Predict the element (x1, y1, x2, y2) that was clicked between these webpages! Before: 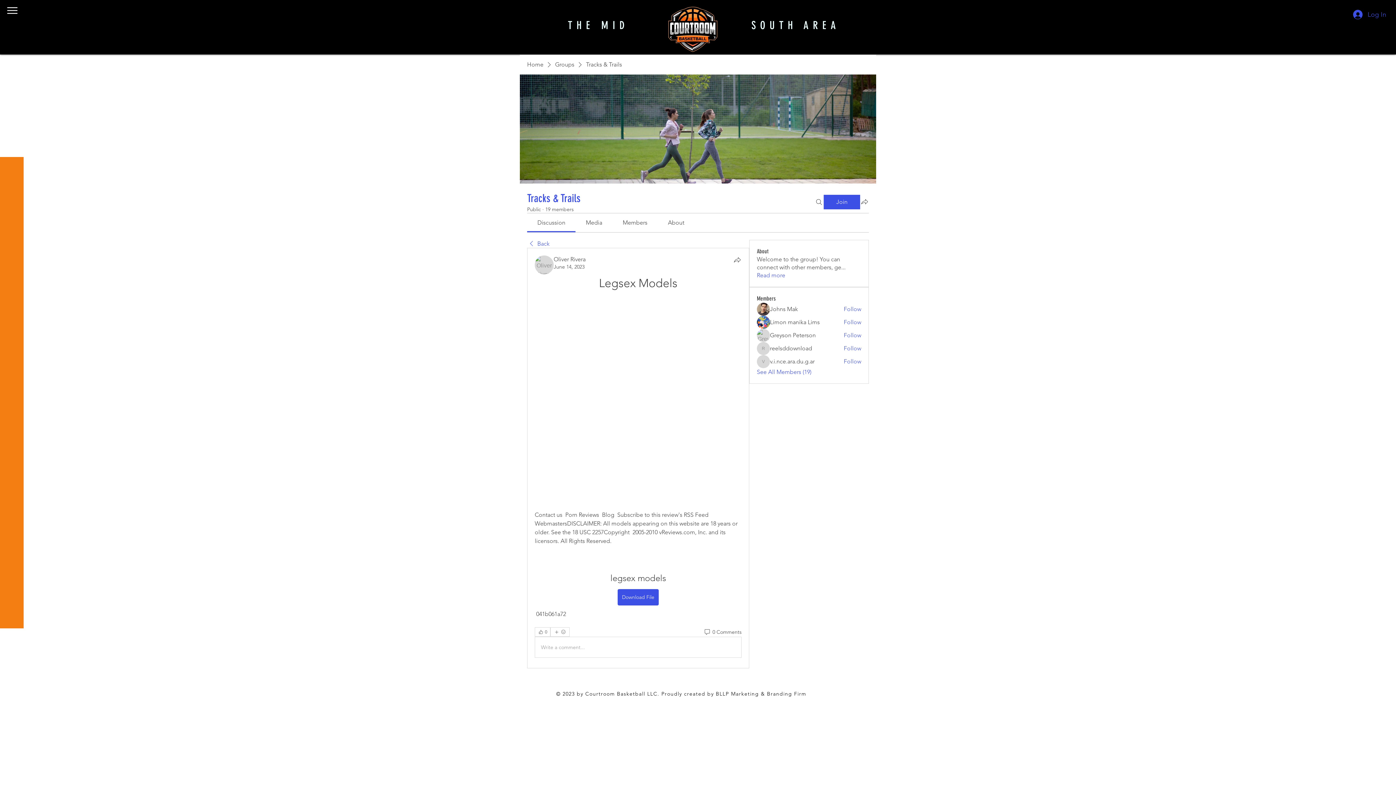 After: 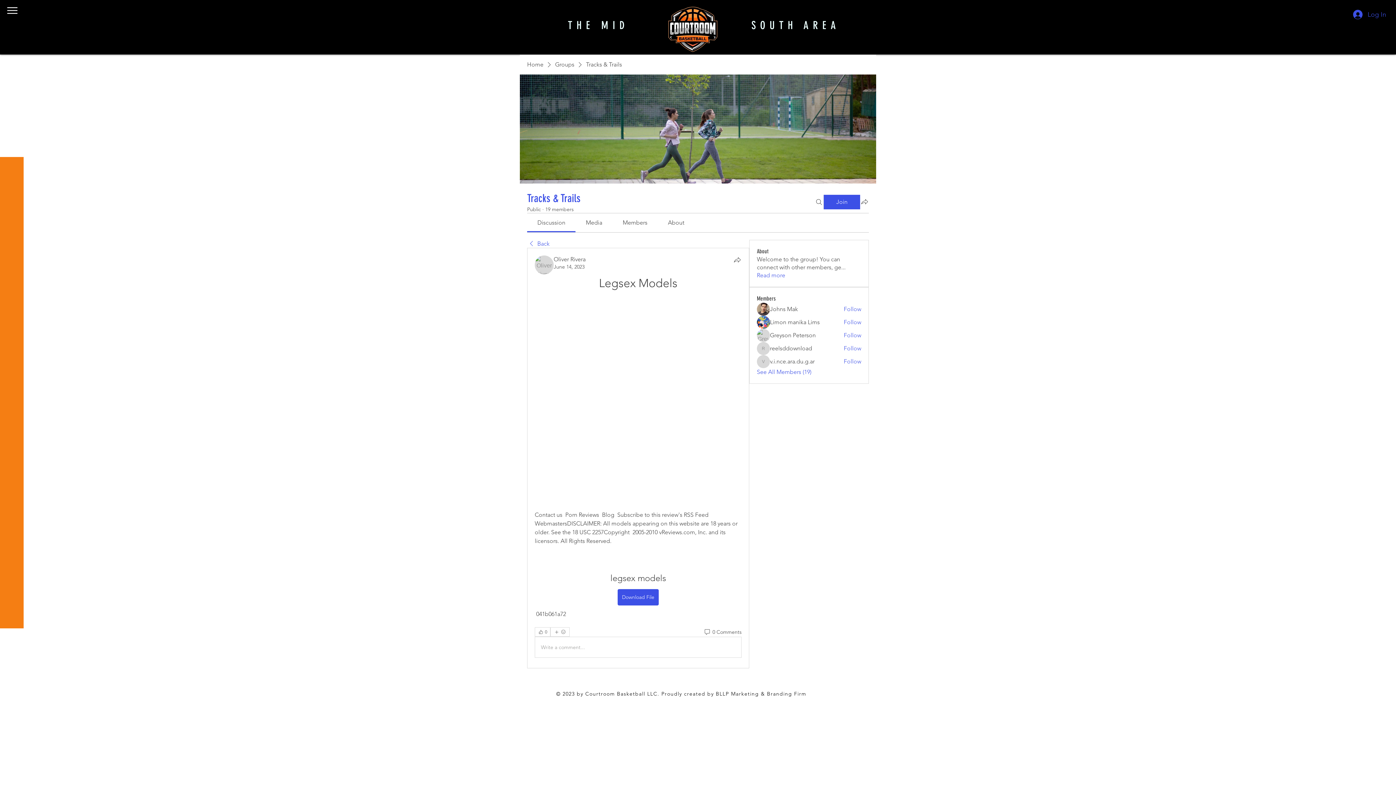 Action: bbox: (537, 219, 565, 226) label: Discussion